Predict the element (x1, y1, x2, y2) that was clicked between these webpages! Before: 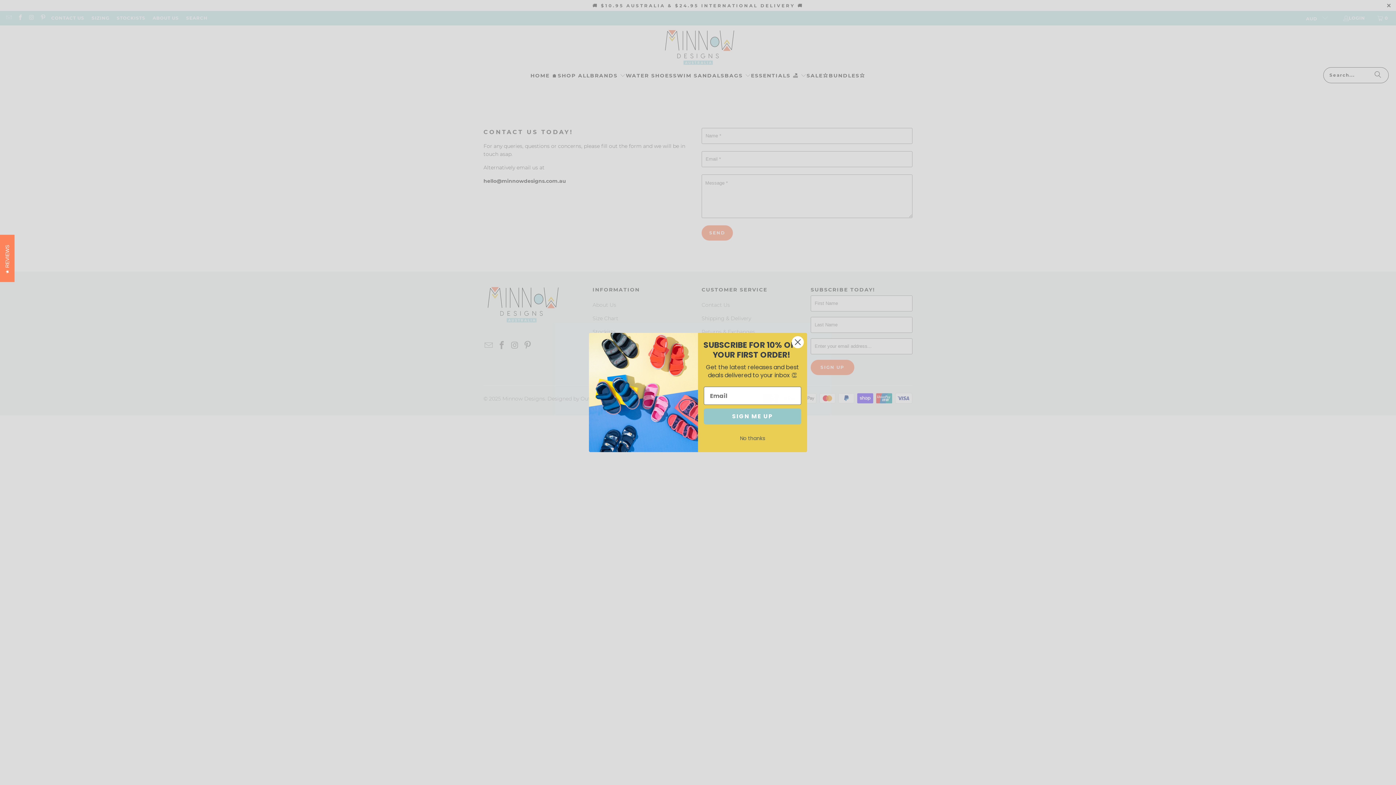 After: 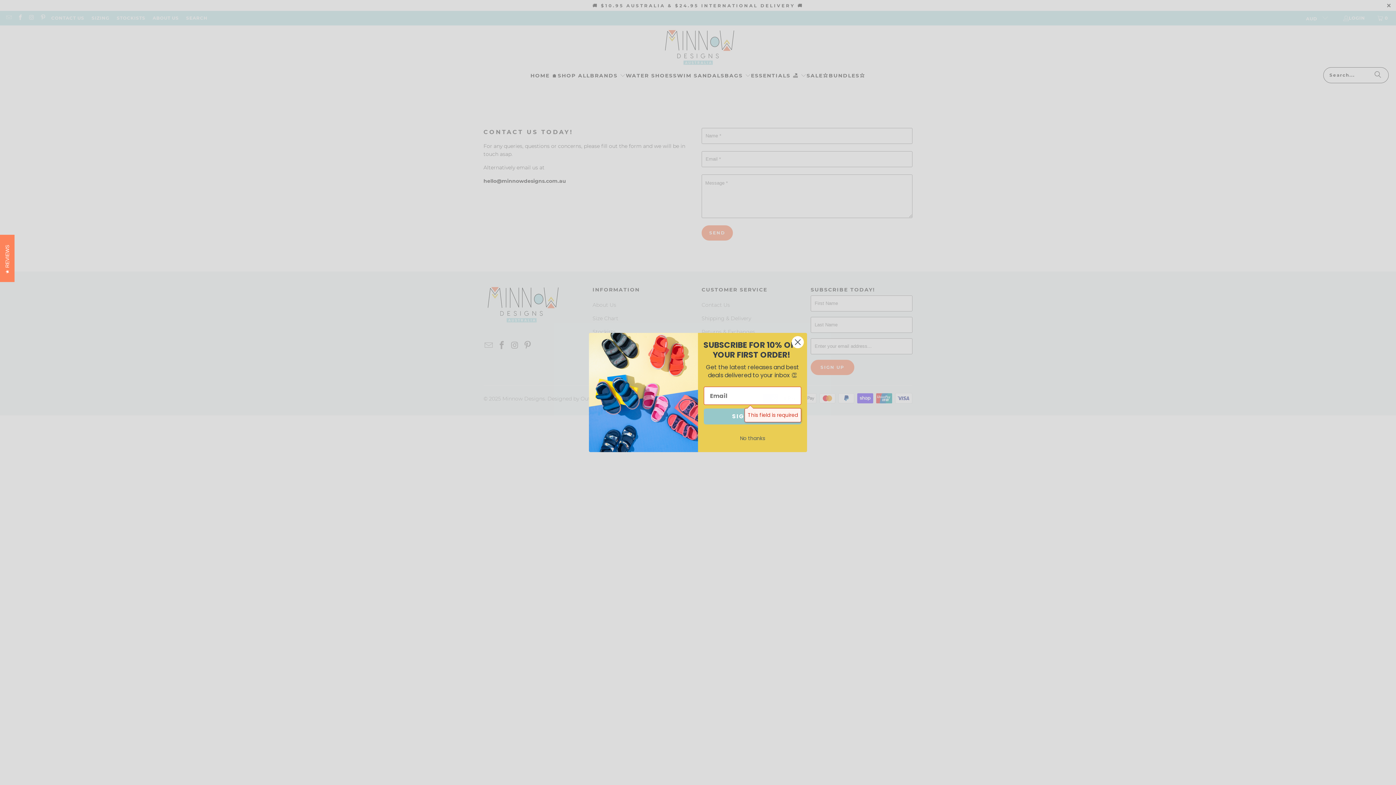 Action: label: SIGN ME UP bbox: (704, 408, 801, 424)